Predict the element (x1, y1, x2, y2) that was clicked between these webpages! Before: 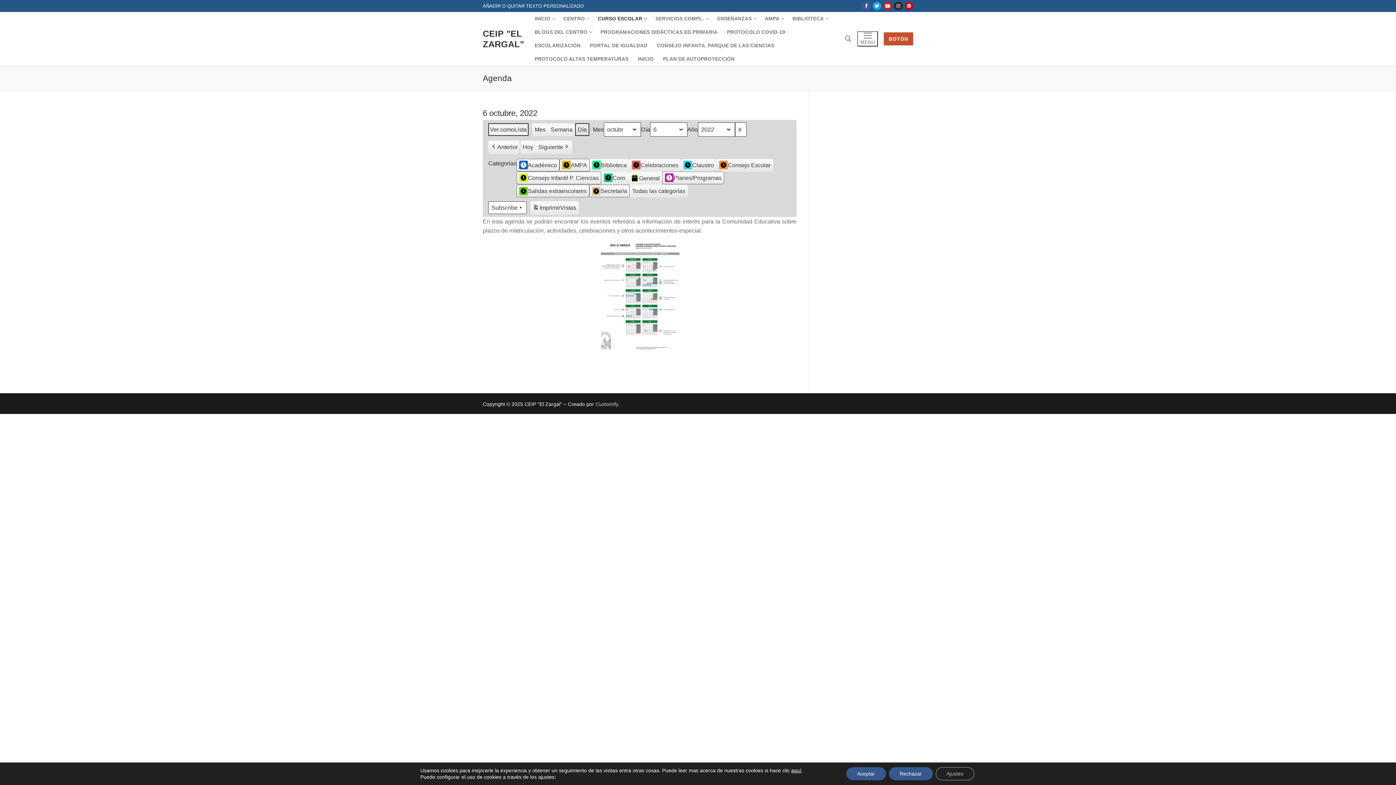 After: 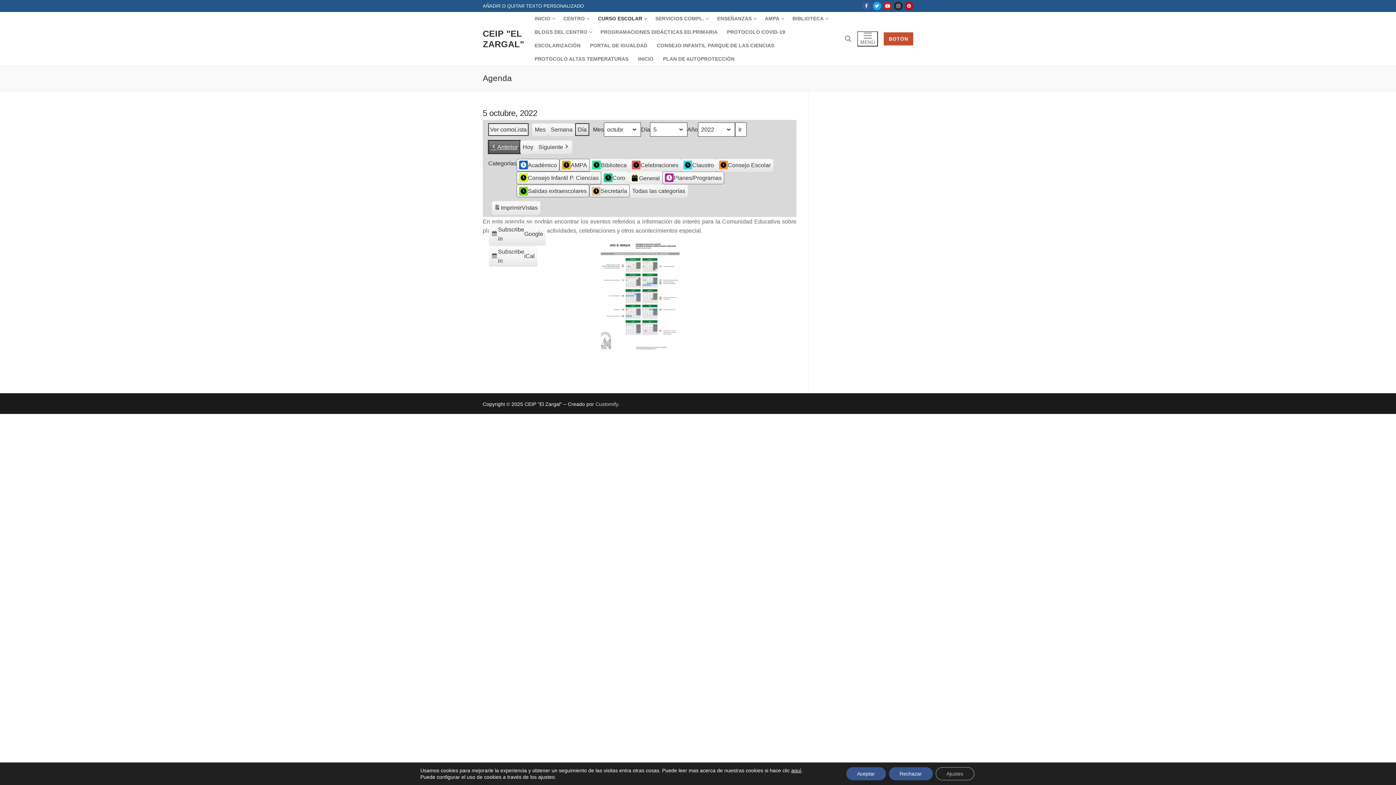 Action: bbox: (488, 140, 520, 153) label: Anterior